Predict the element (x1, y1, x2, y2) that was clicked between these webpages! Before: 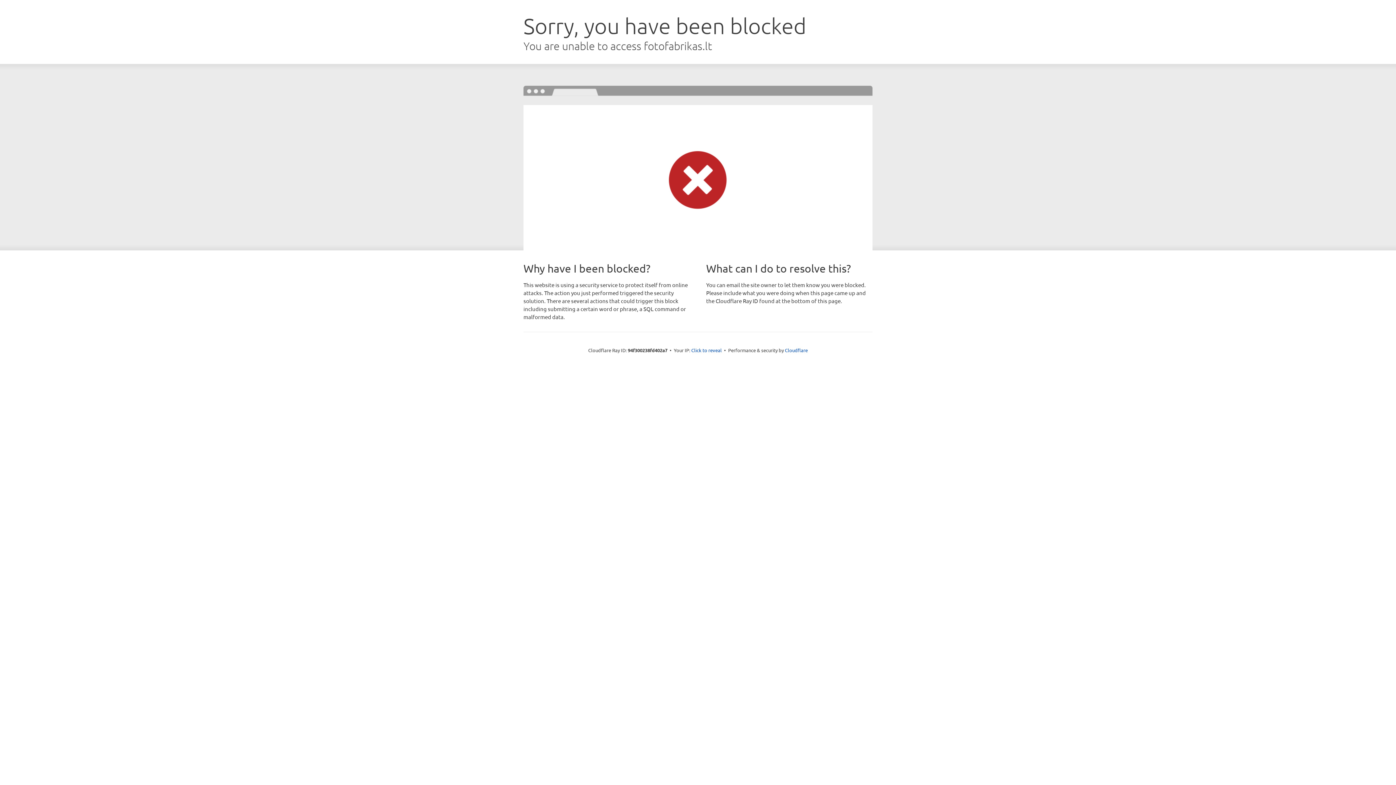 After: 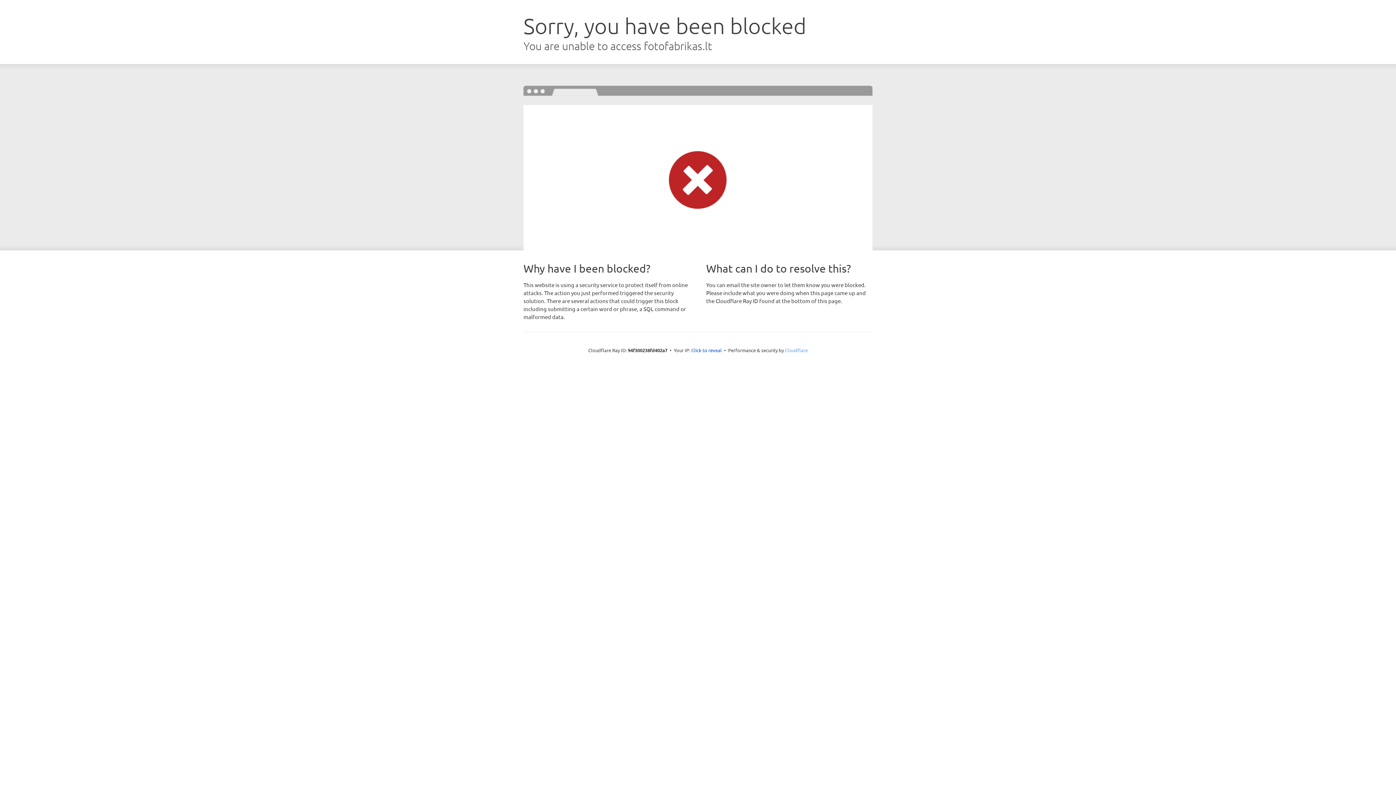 Action: bbox: (785, 347, 808, 353) label: Cloudflare